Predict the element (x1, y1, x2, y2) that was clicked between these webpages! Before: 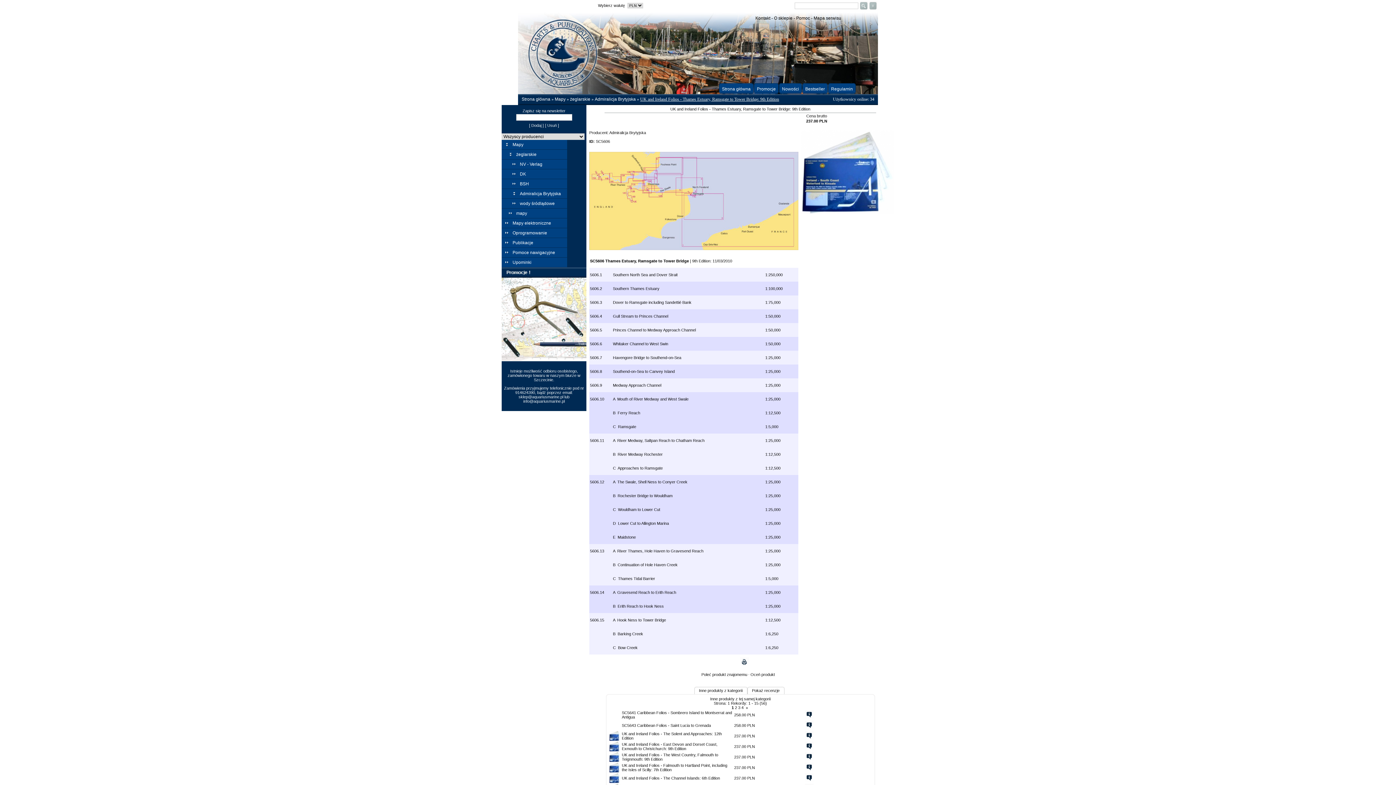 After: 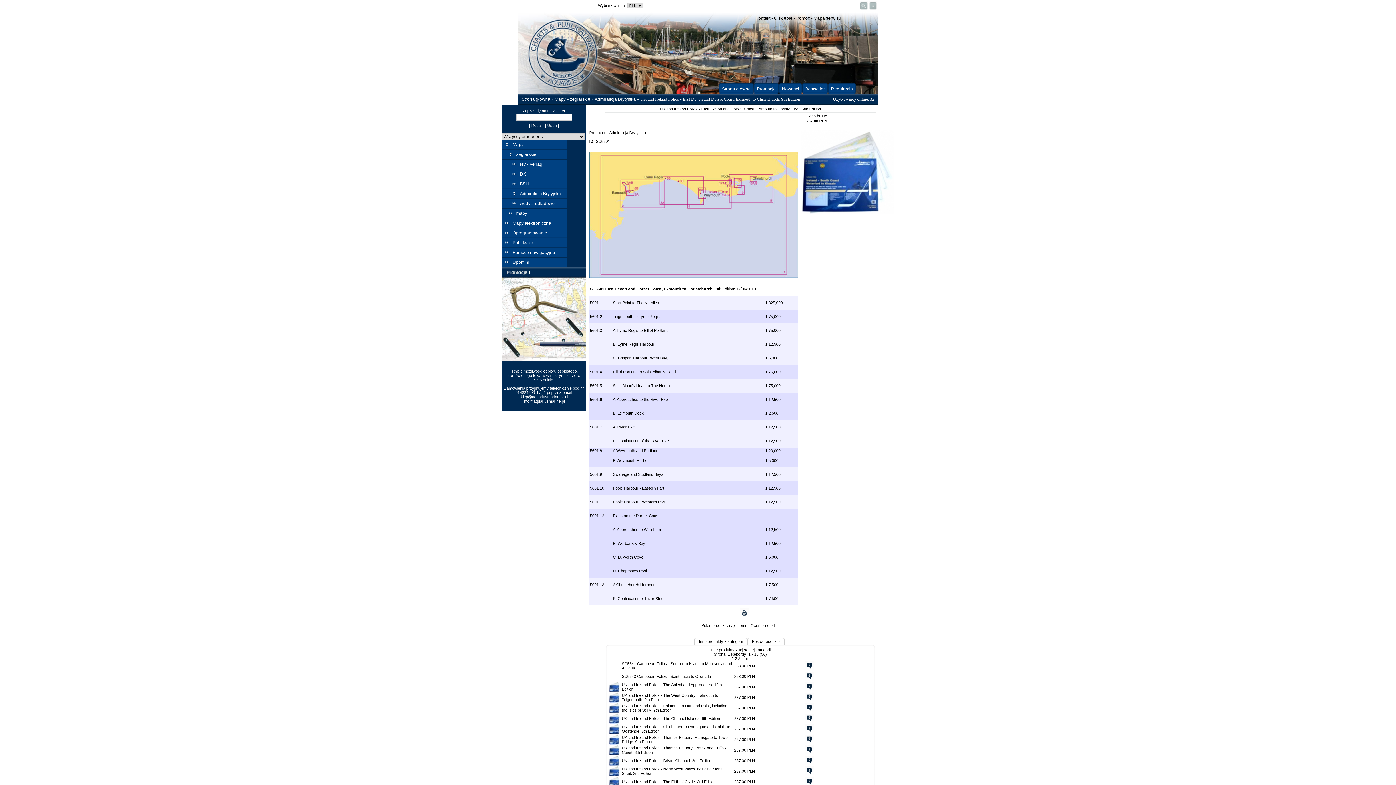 Action: bbox: (609, 748, 620, 752)